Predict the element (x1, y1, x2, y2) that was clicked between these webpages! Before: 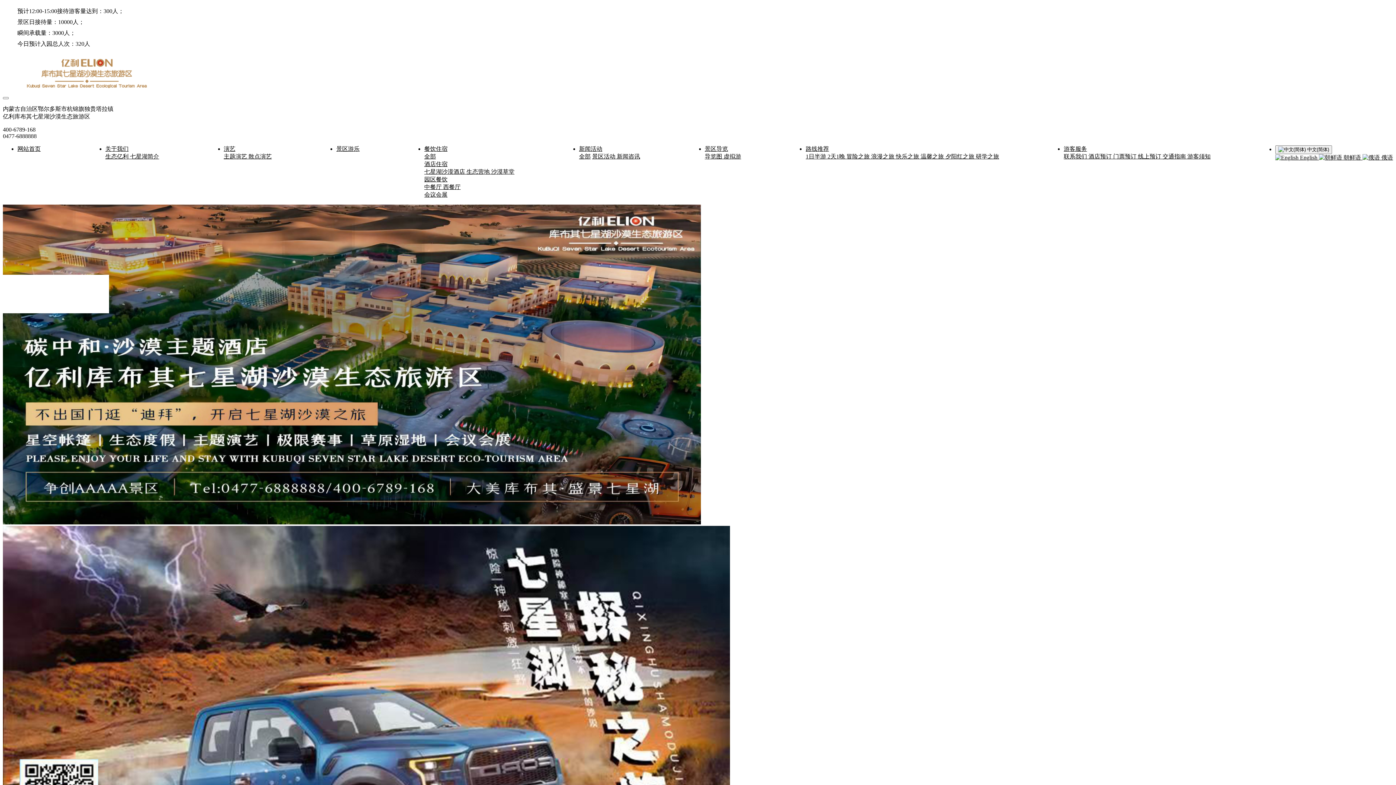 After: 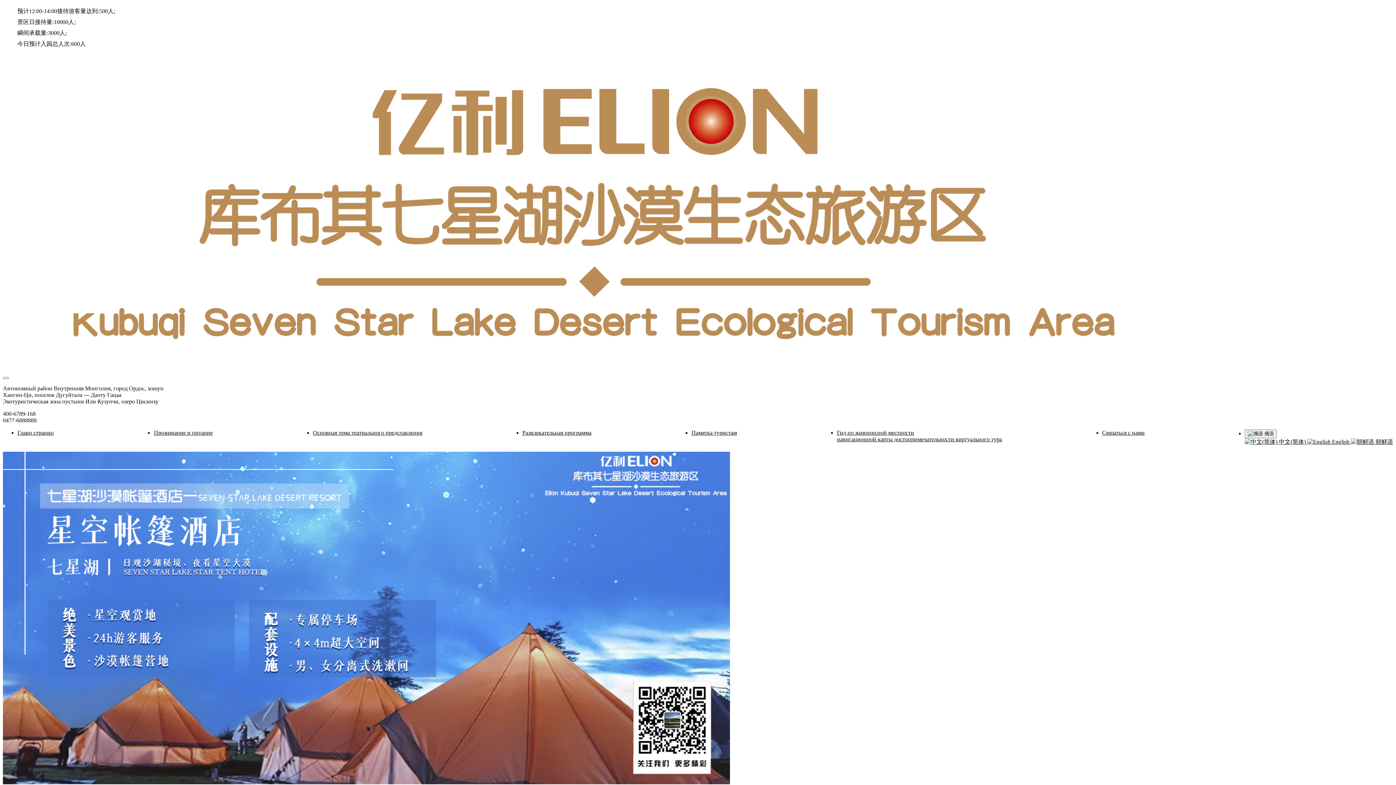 Action: label:  俄语 bbox: (1362, 154, 1393, 160)